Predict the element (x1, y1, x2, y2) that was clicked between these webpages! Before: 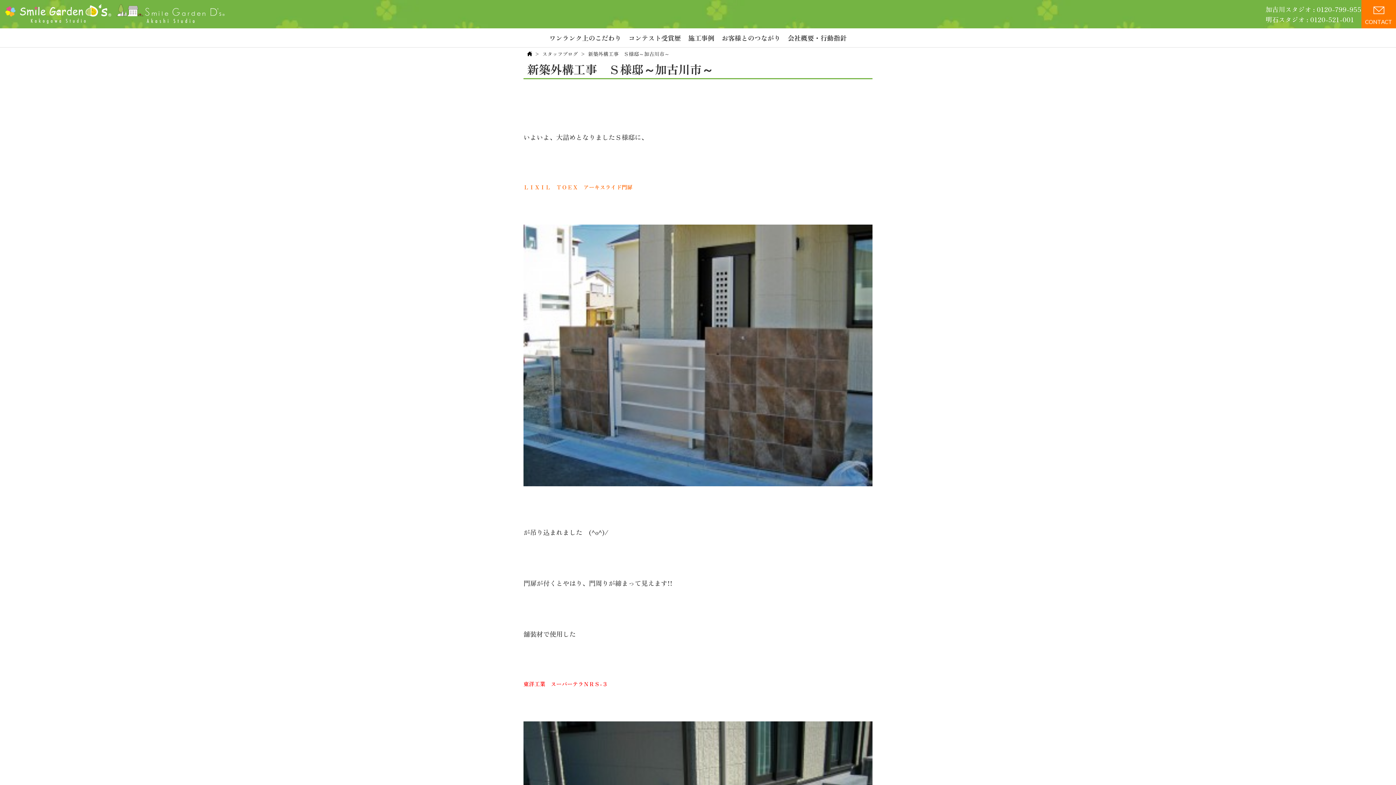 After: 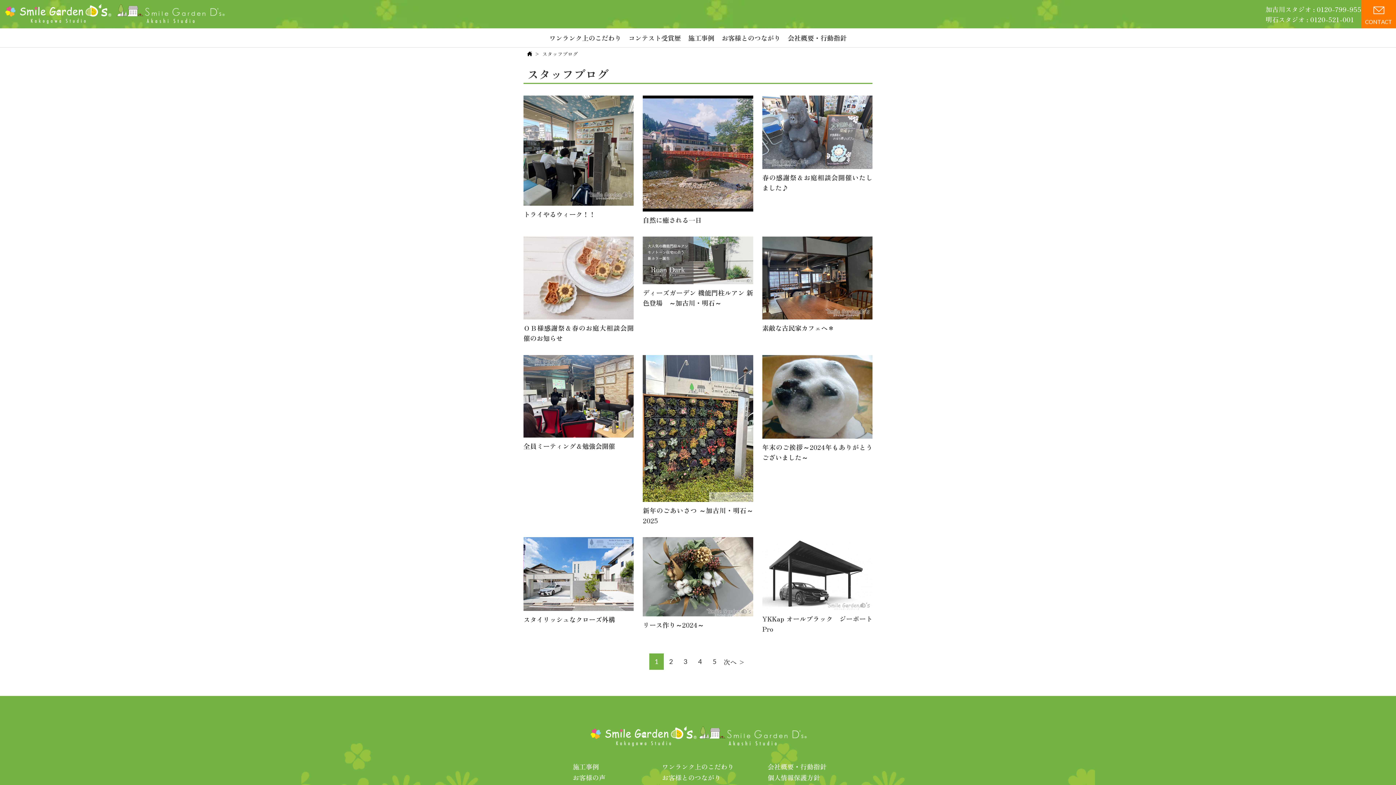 Action: label: スタッフブログ bbox: (542, 49, 578, 57)